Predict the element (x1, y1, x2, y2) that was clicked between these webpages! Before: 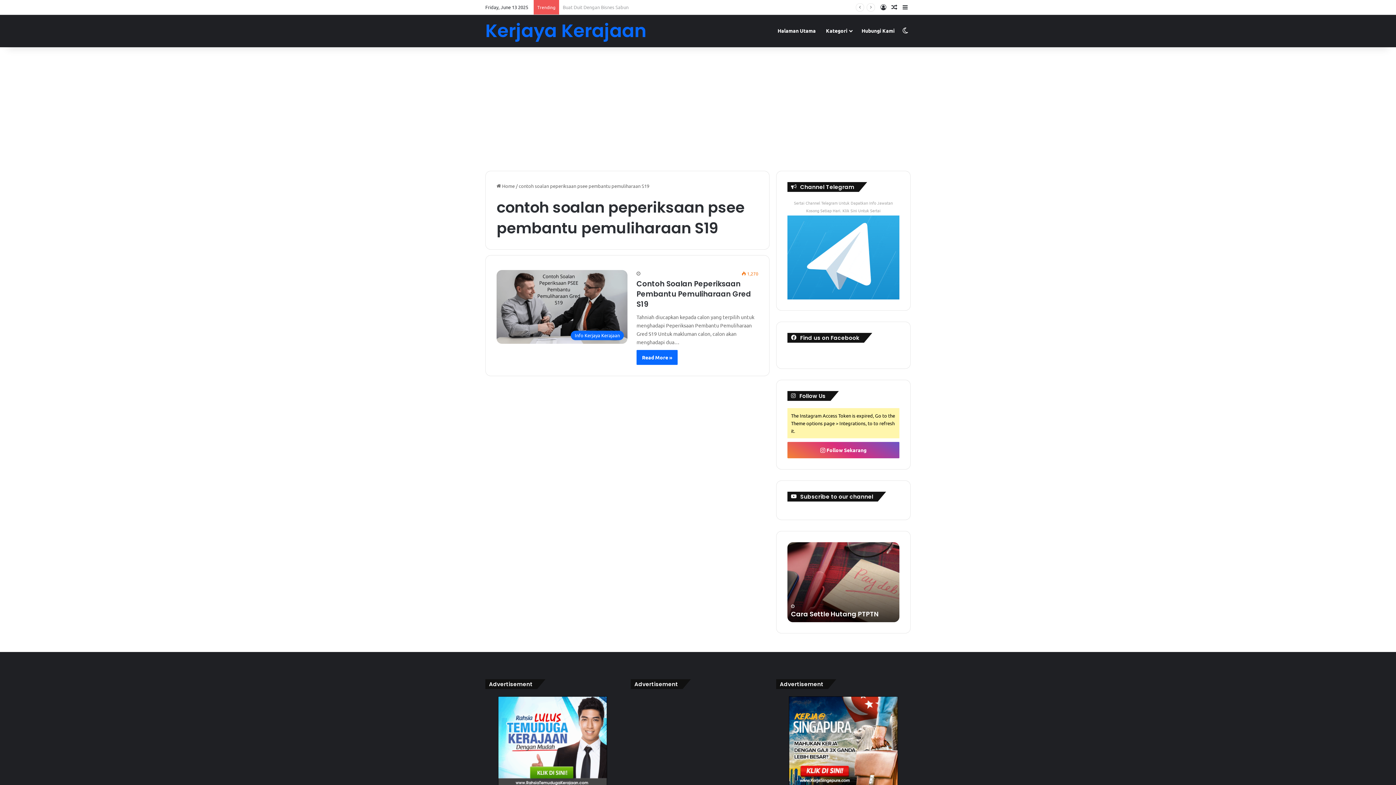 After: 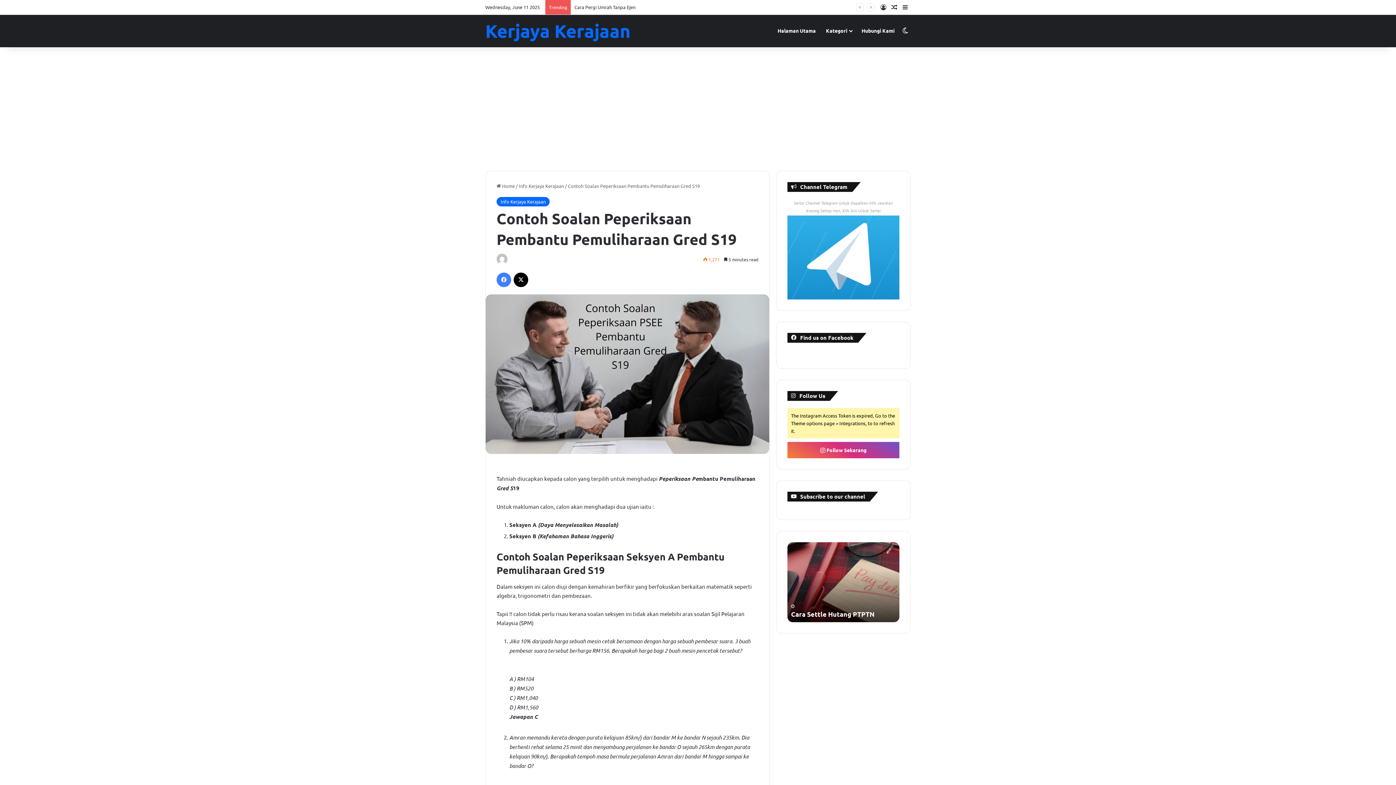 Action: label: Contoh Soalan Peperiksaan Pembantu Pemuliharaan Gred S19 bbox: (496, 270, 627, 343)